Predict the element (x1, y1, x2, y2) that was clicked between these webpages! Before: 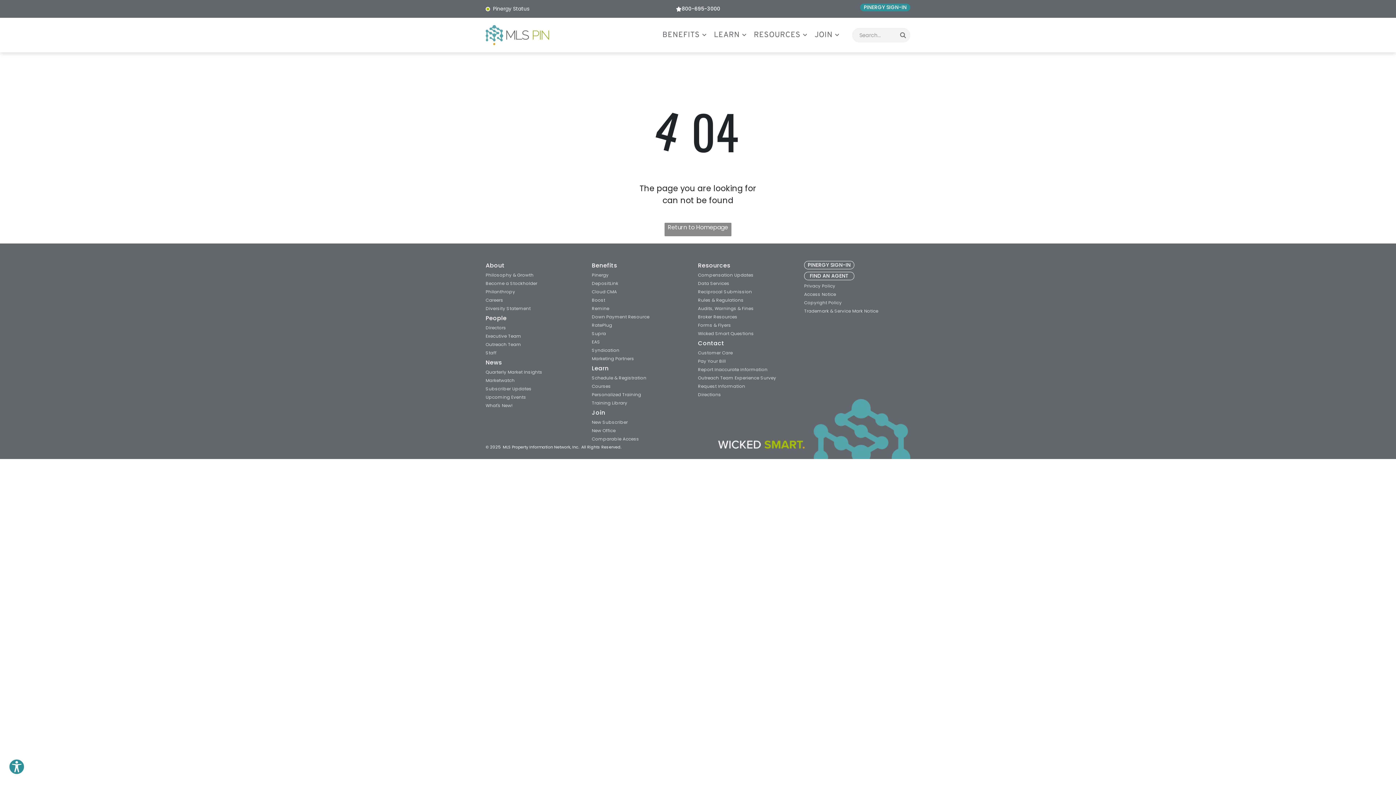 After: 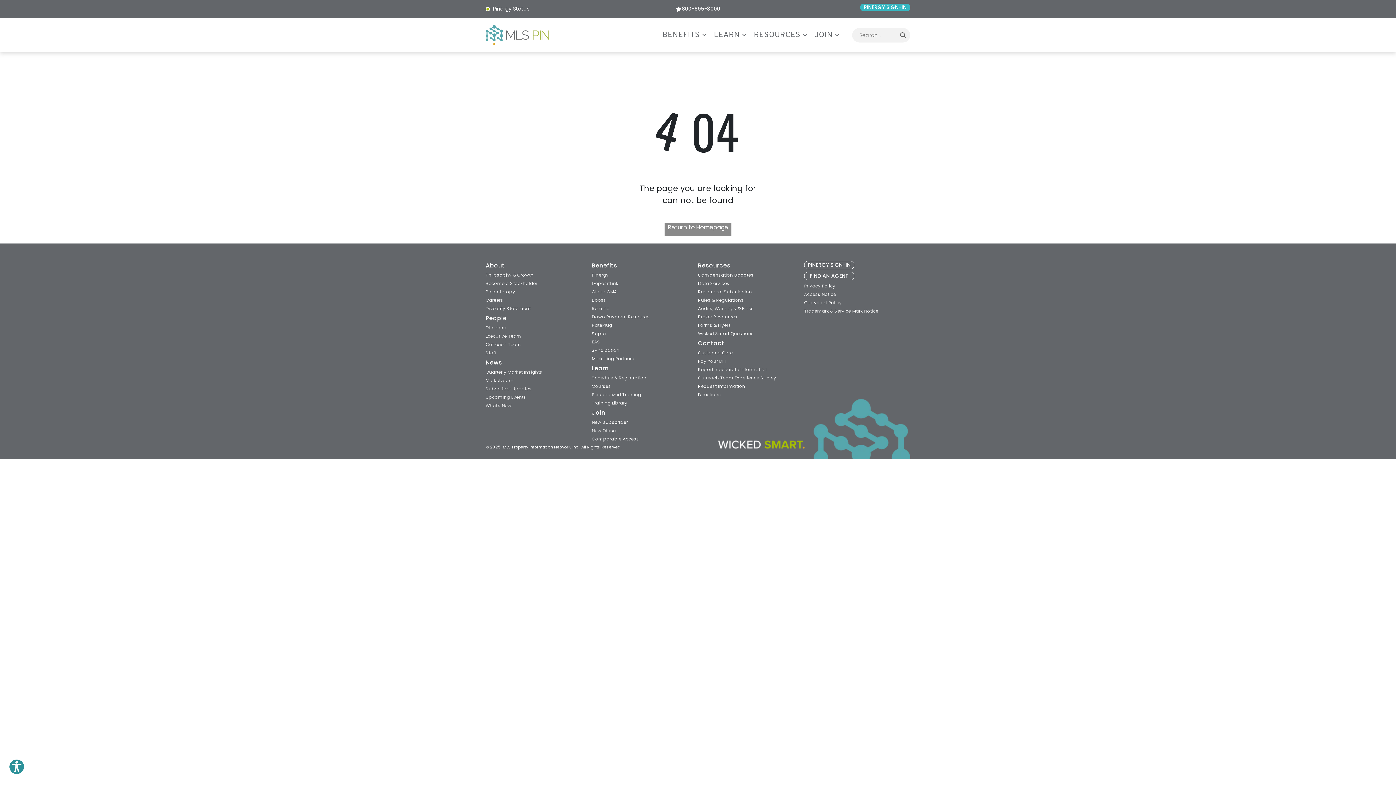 Action: bbox: (860, 3, 910, 11) label: PINERGY SIGN-IN